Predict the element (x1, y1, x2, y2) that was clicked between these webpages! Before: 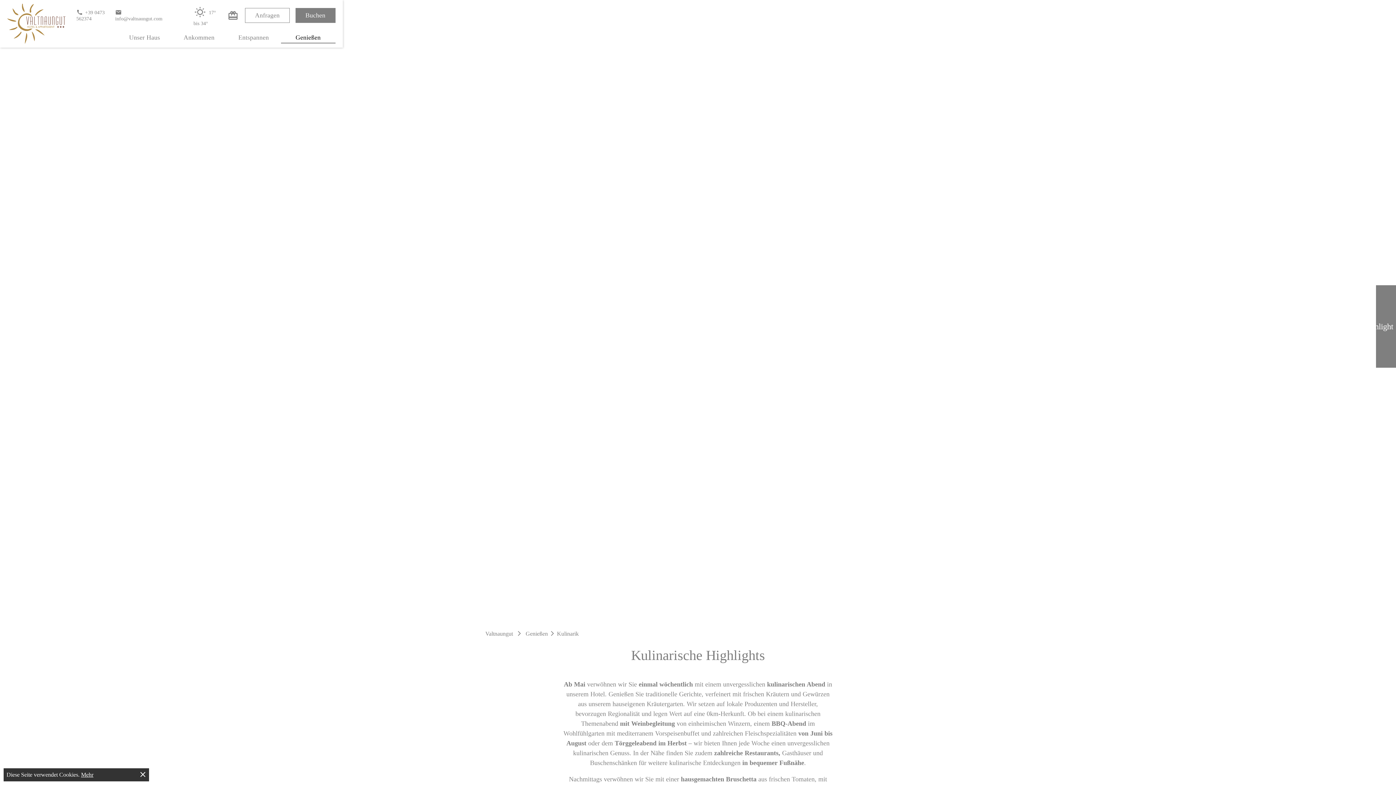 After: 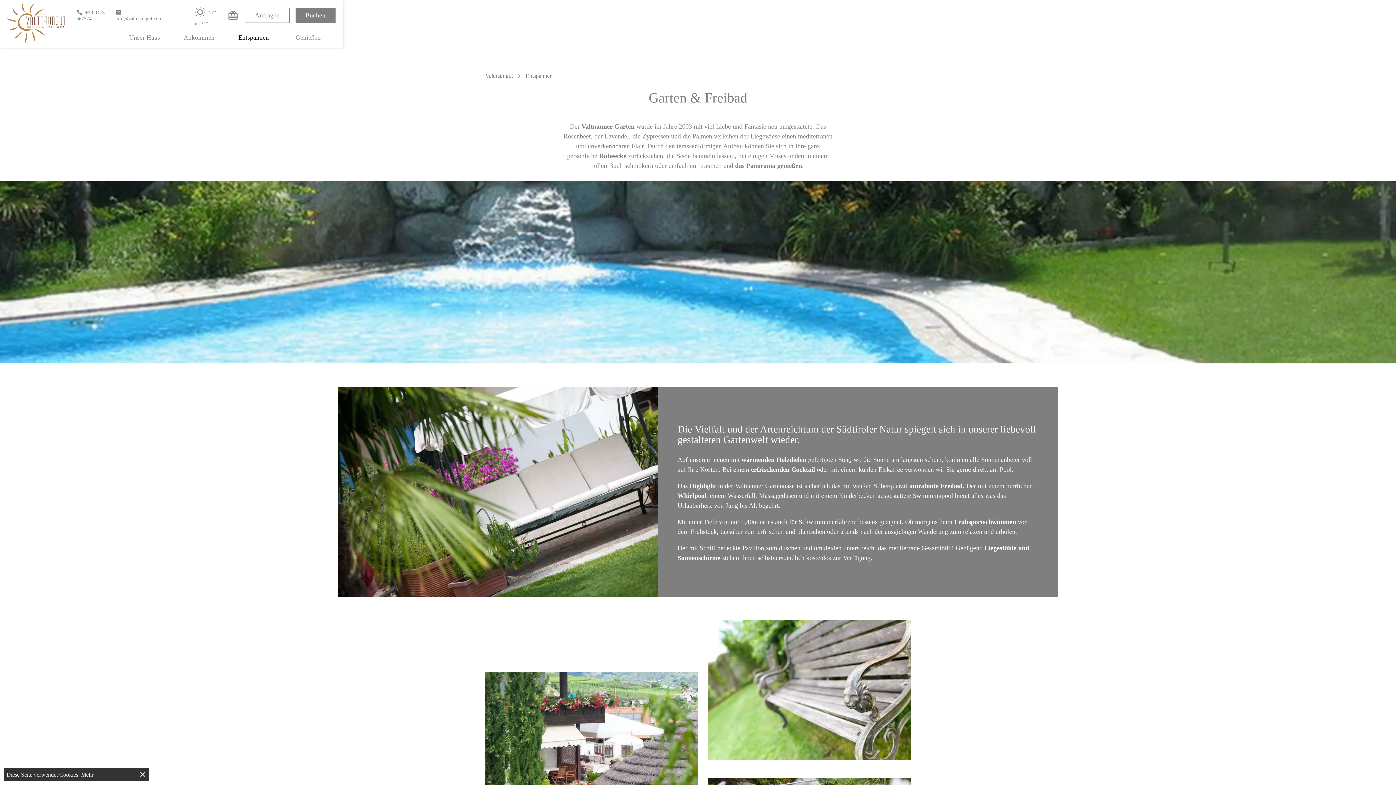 Action: bbox: (280, 33, 335, 43) label: Genießen